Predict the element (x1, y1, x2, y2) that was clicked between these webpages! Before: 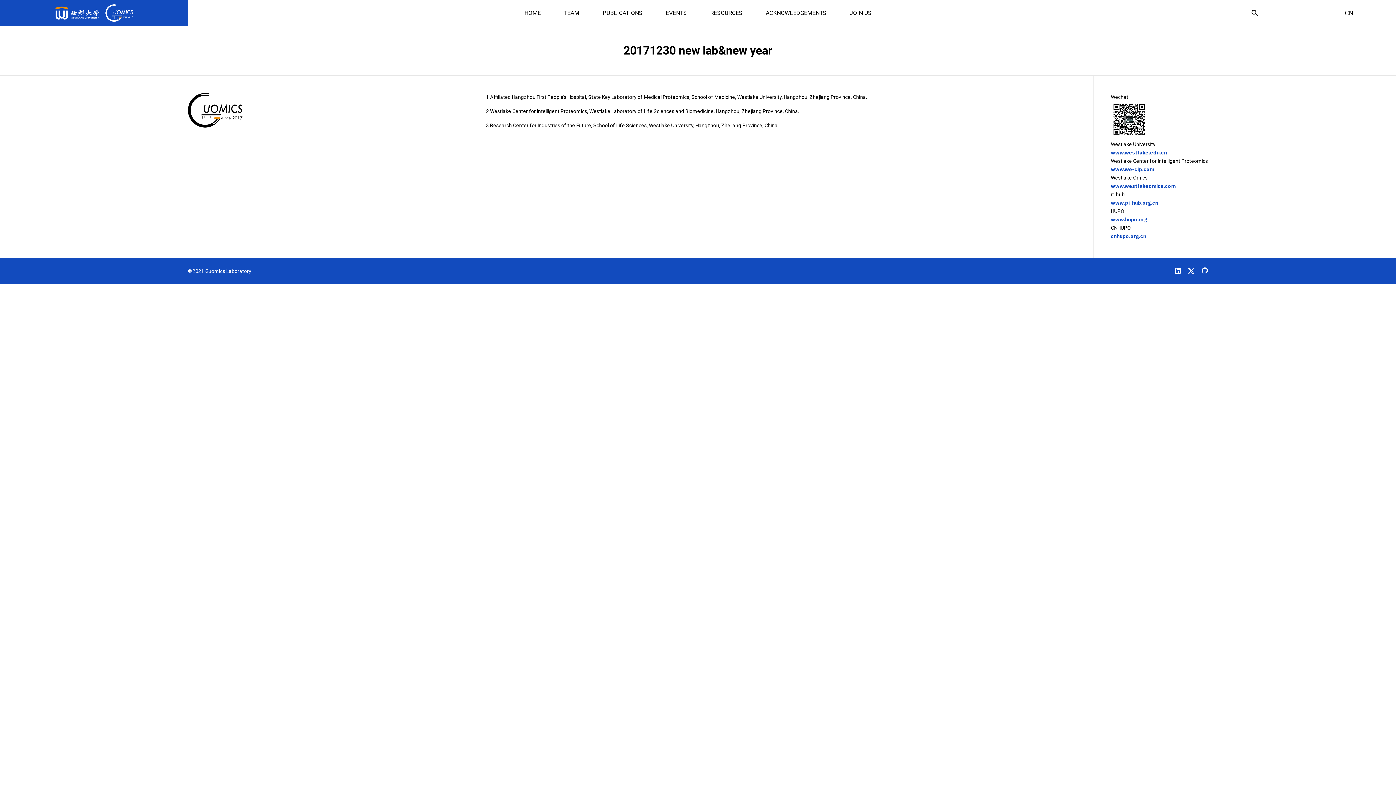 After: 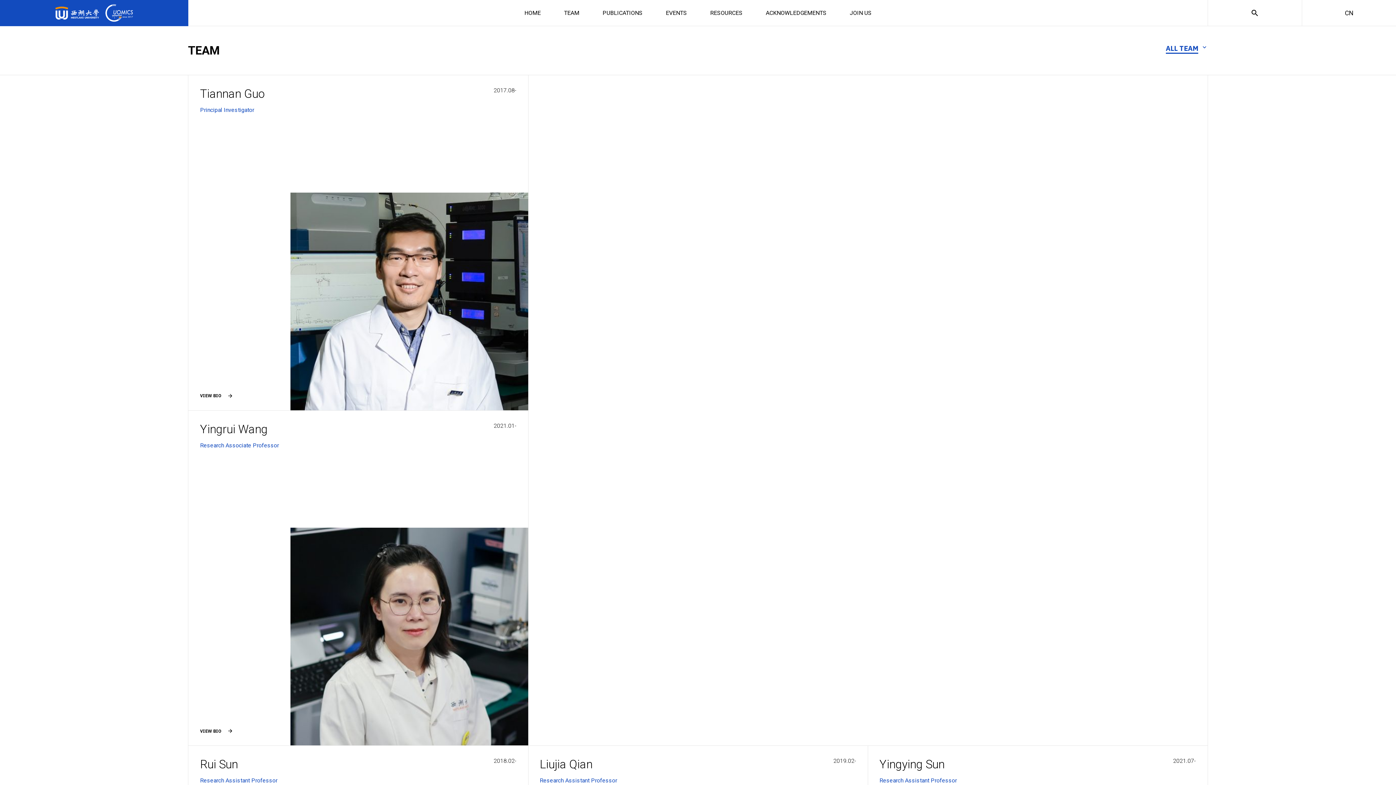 Action: label: TEAM bbox: (564, 0, 579, 25)